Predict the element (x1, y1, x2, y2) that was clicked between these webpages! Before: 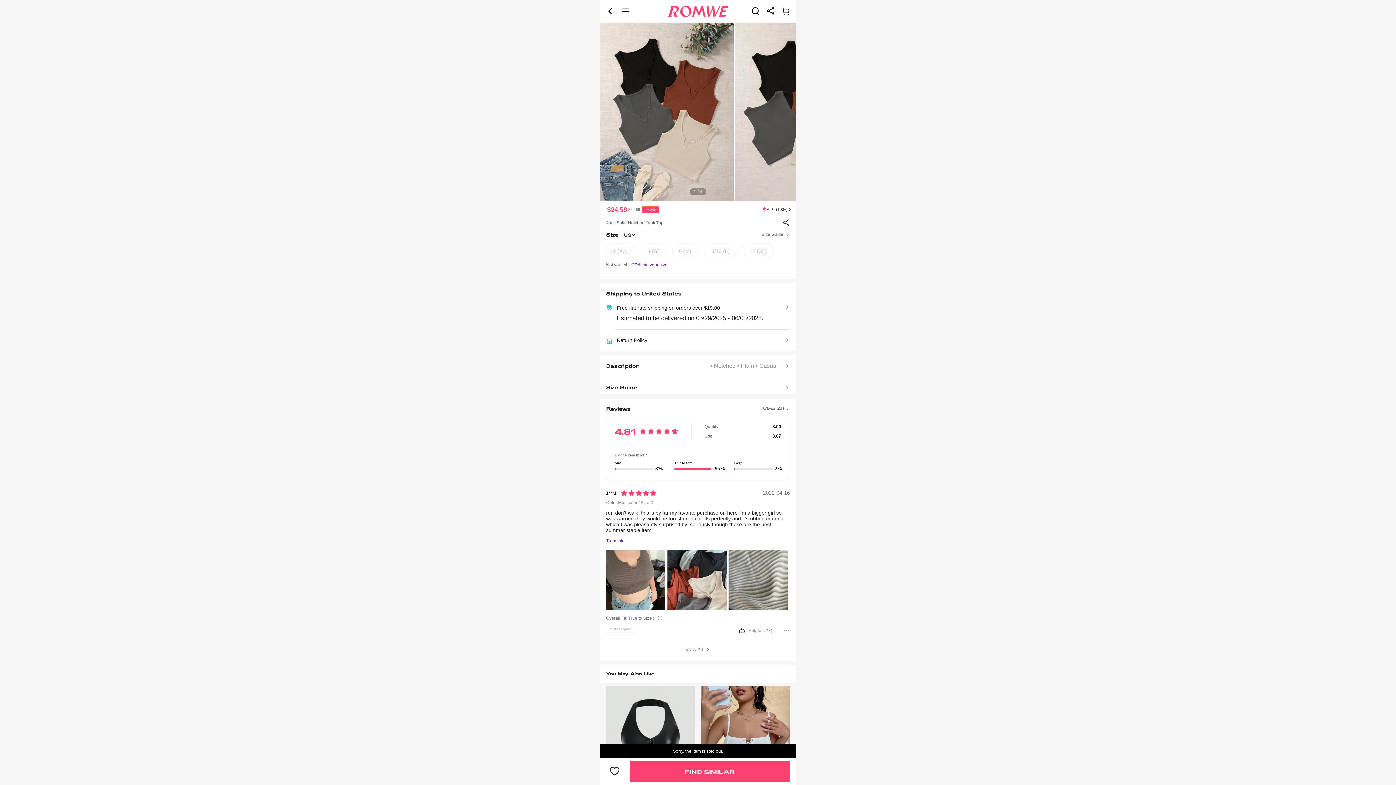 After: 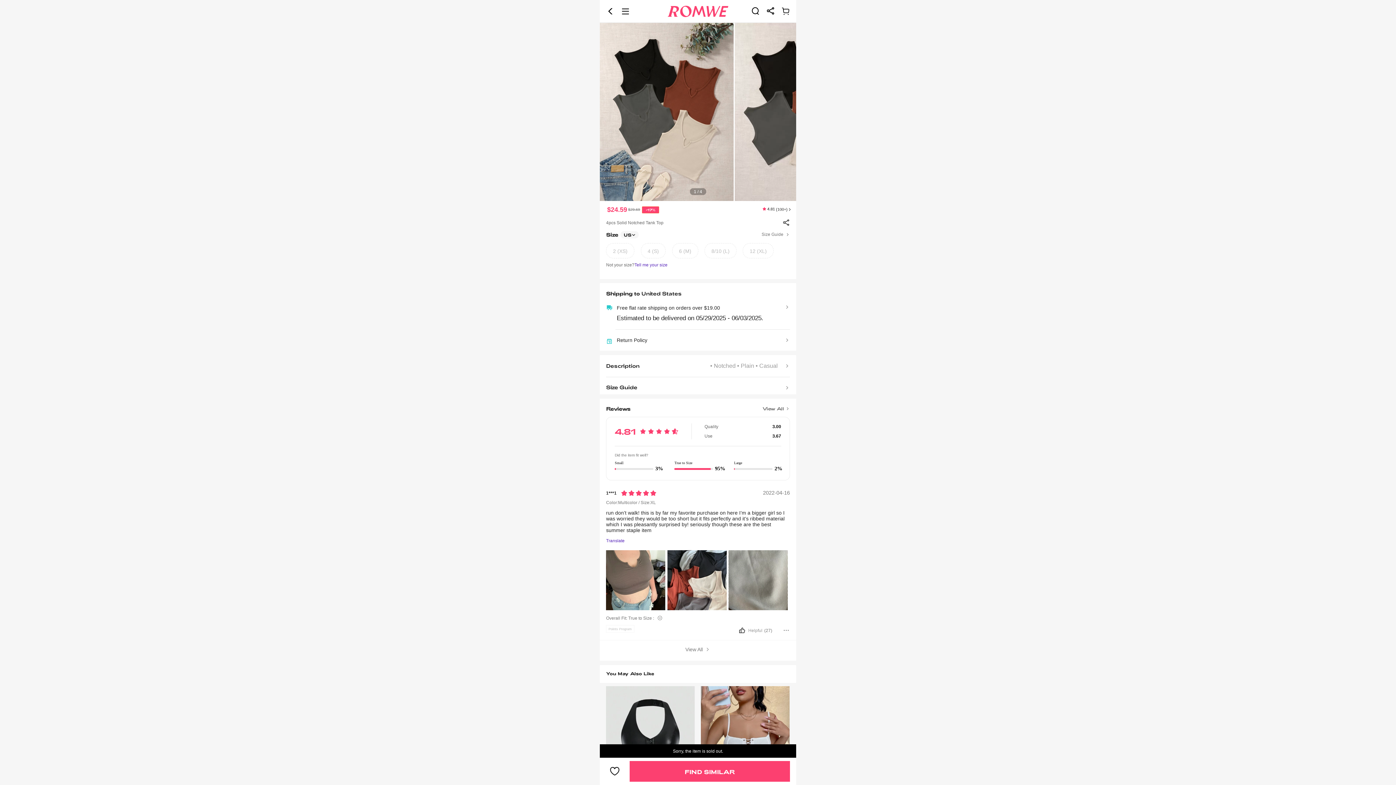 Action: label: Was this article helpful? bbox: (606, 625, 790, 636)